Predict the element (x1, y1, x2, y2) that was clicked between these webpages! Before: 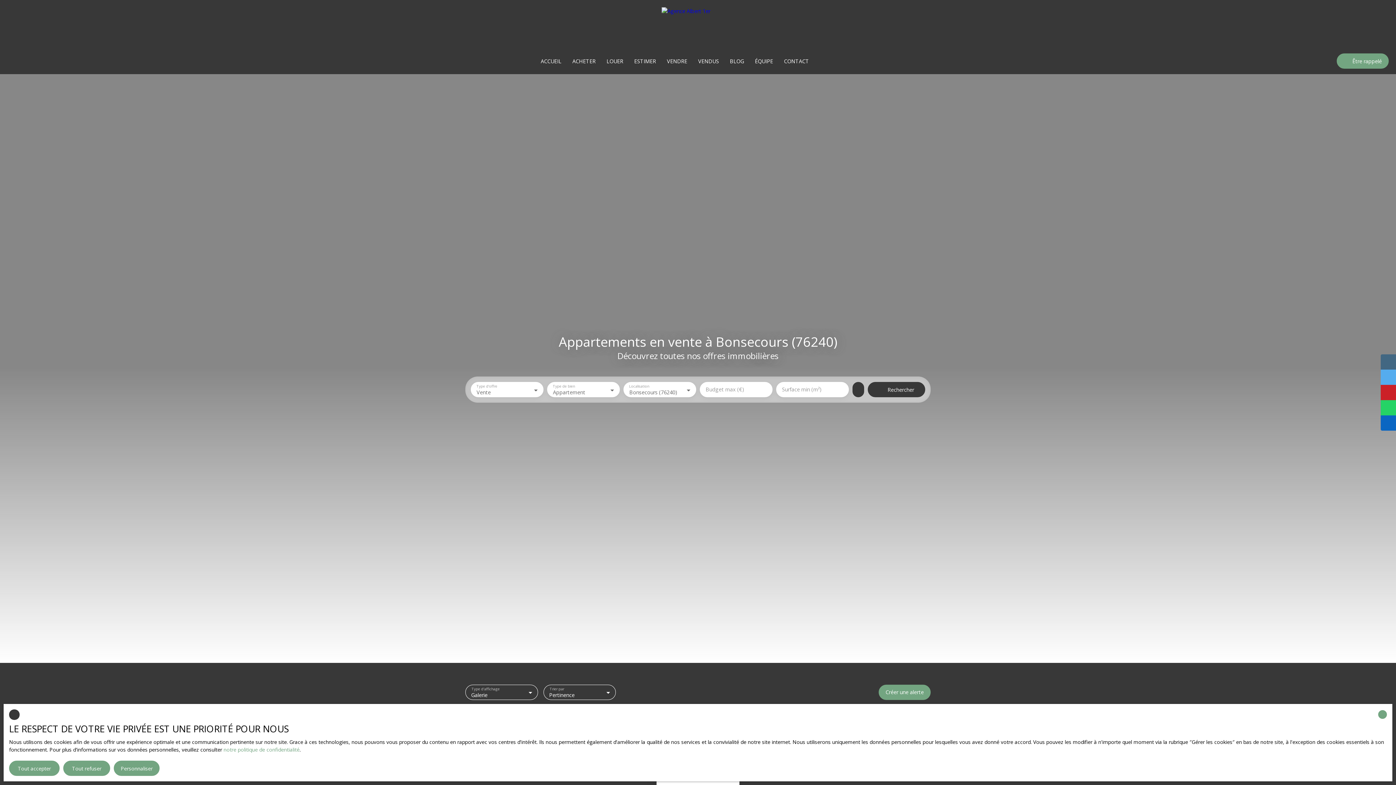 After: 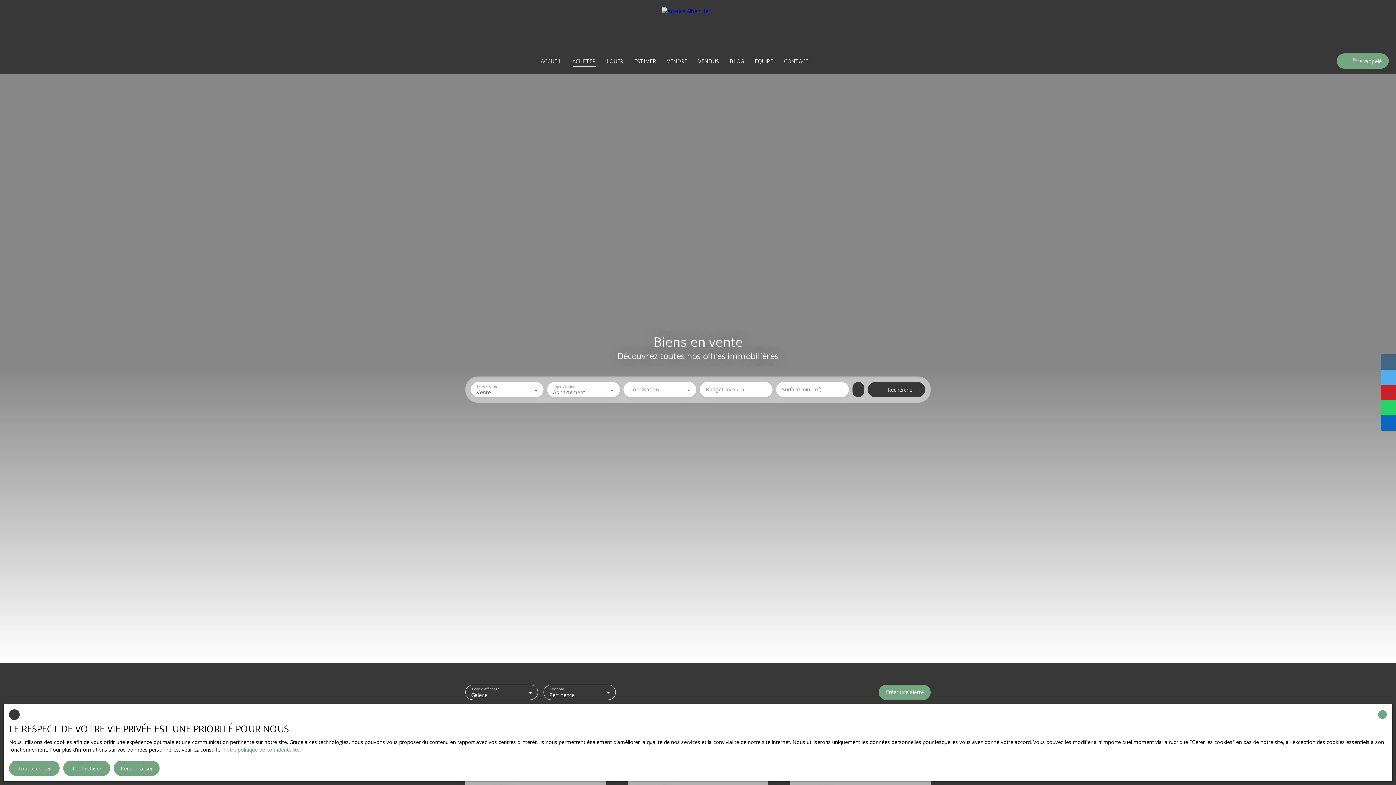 Action: label: ACHETER bbox: (572, 55, 595, 66)